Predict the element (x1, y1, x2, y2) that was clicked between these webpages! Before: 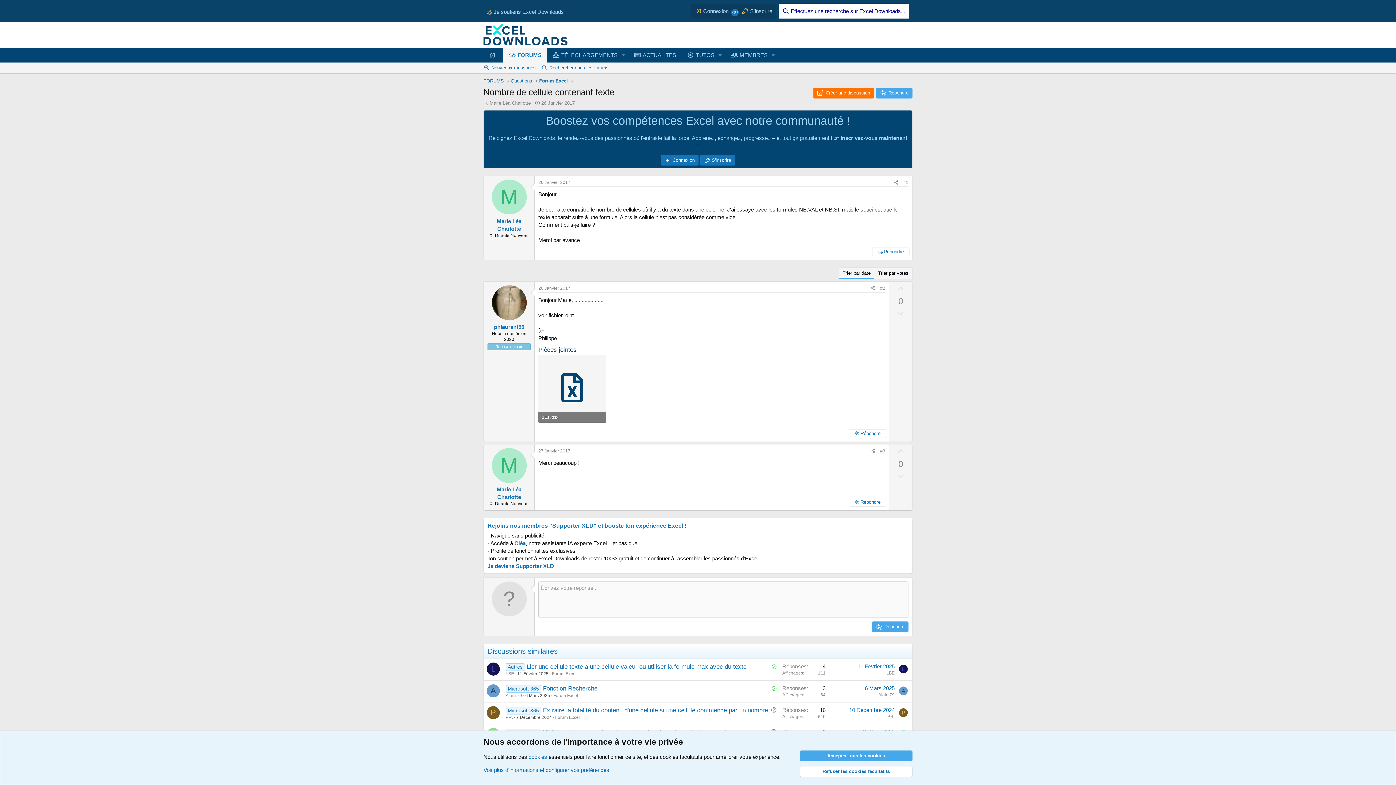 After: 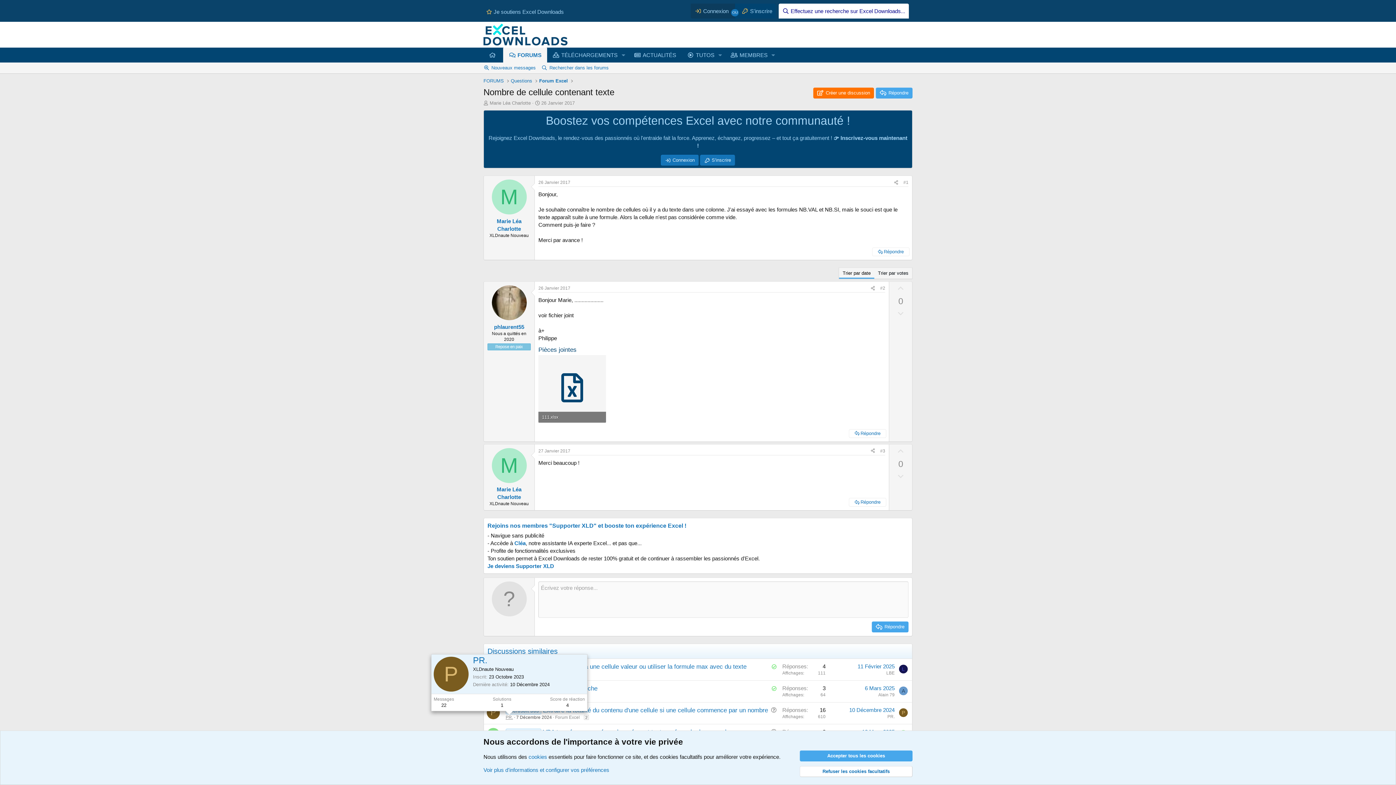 Action: label: PR. bbox: (505, 715, 513, 720)